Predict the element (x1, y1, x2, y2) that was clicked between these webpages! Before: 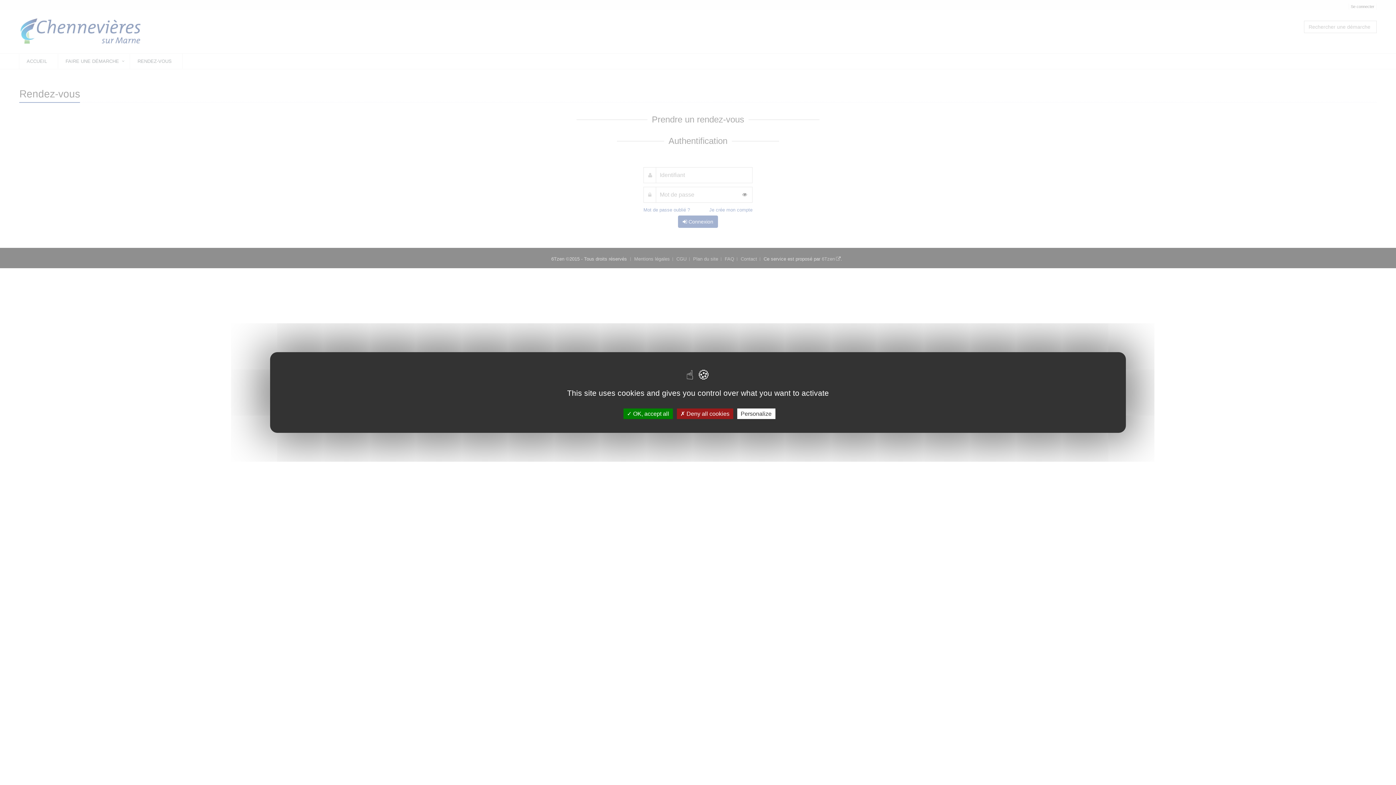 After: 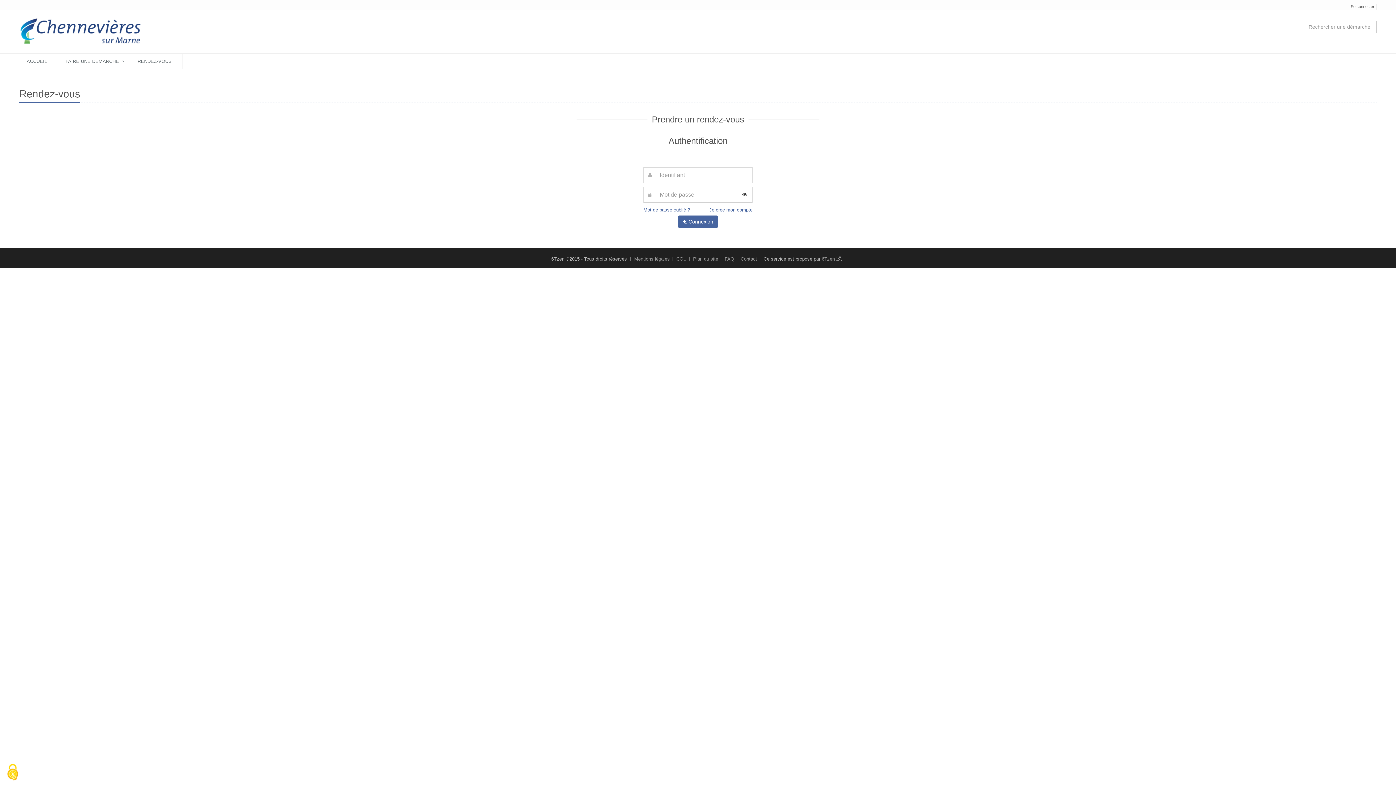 Action: bbox: (623, 408, 672, 419) label:  OK, accept all